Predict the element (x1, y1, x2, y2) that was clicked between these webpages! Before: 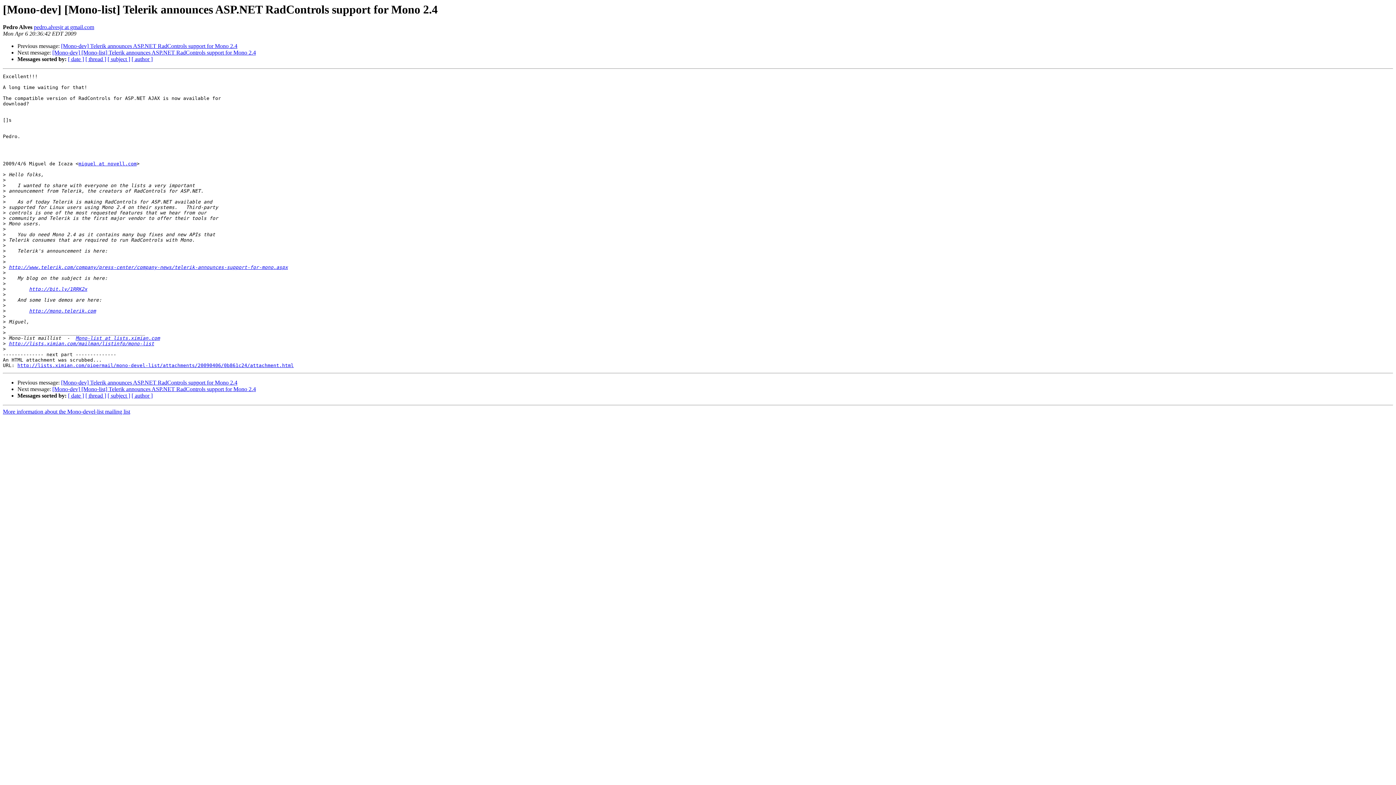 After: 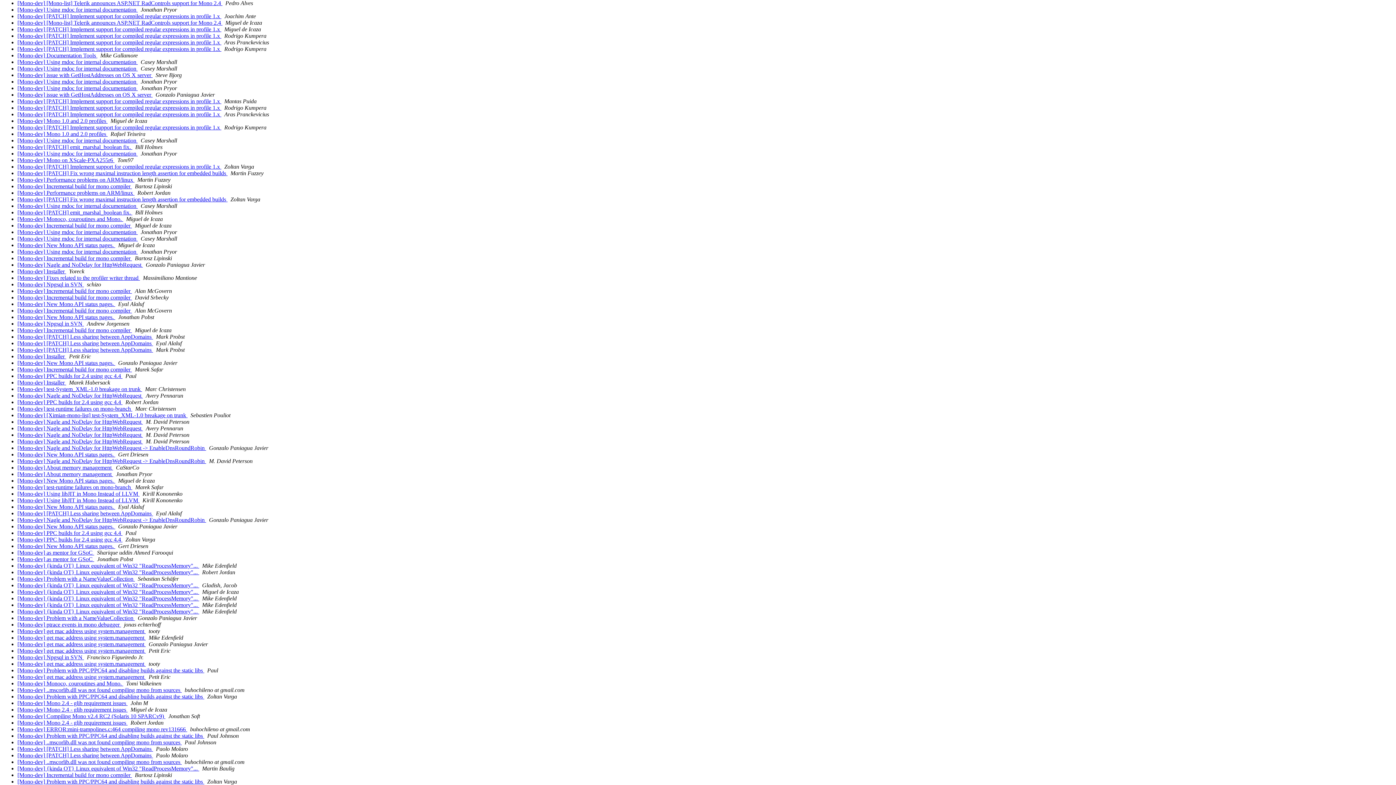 Action: bbox: (68, 56, 84, 62) label: [ date ]